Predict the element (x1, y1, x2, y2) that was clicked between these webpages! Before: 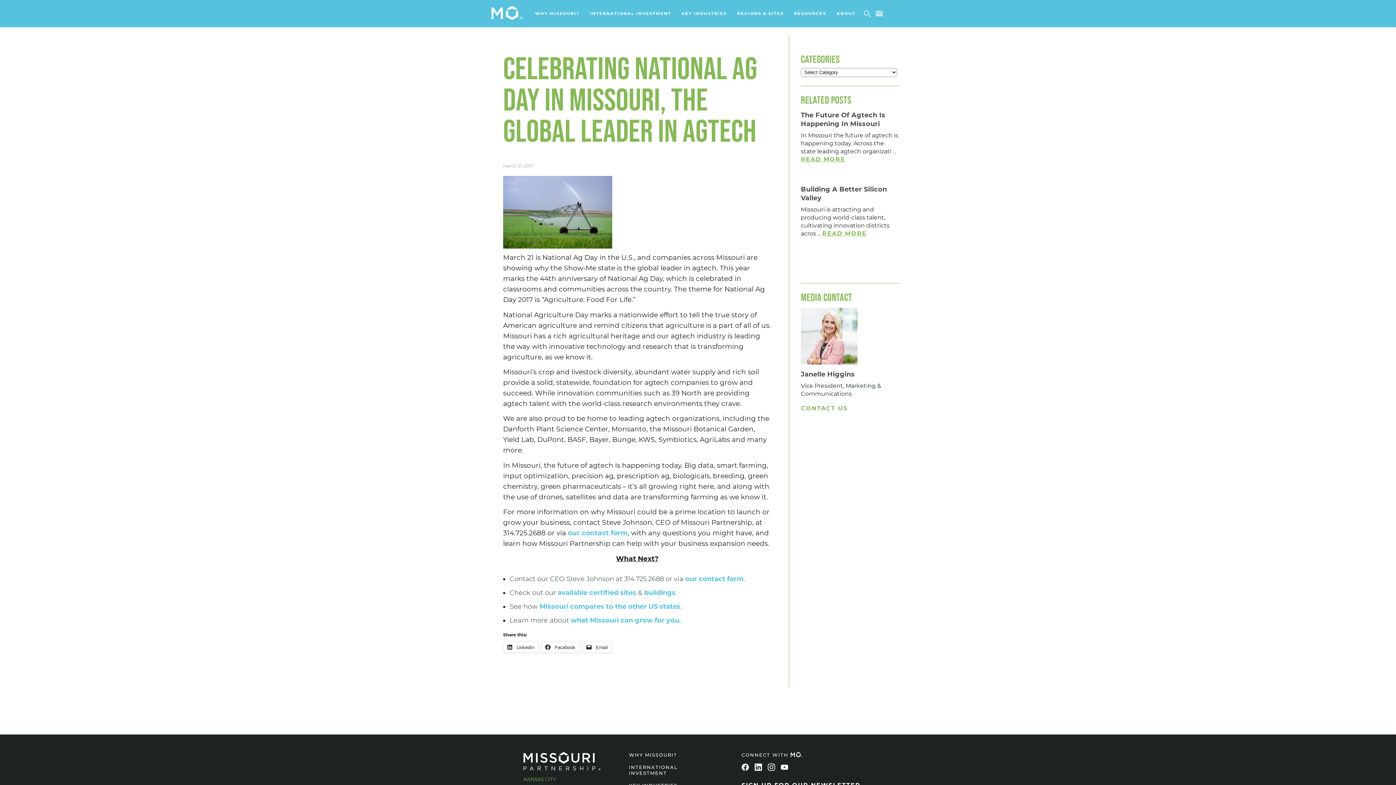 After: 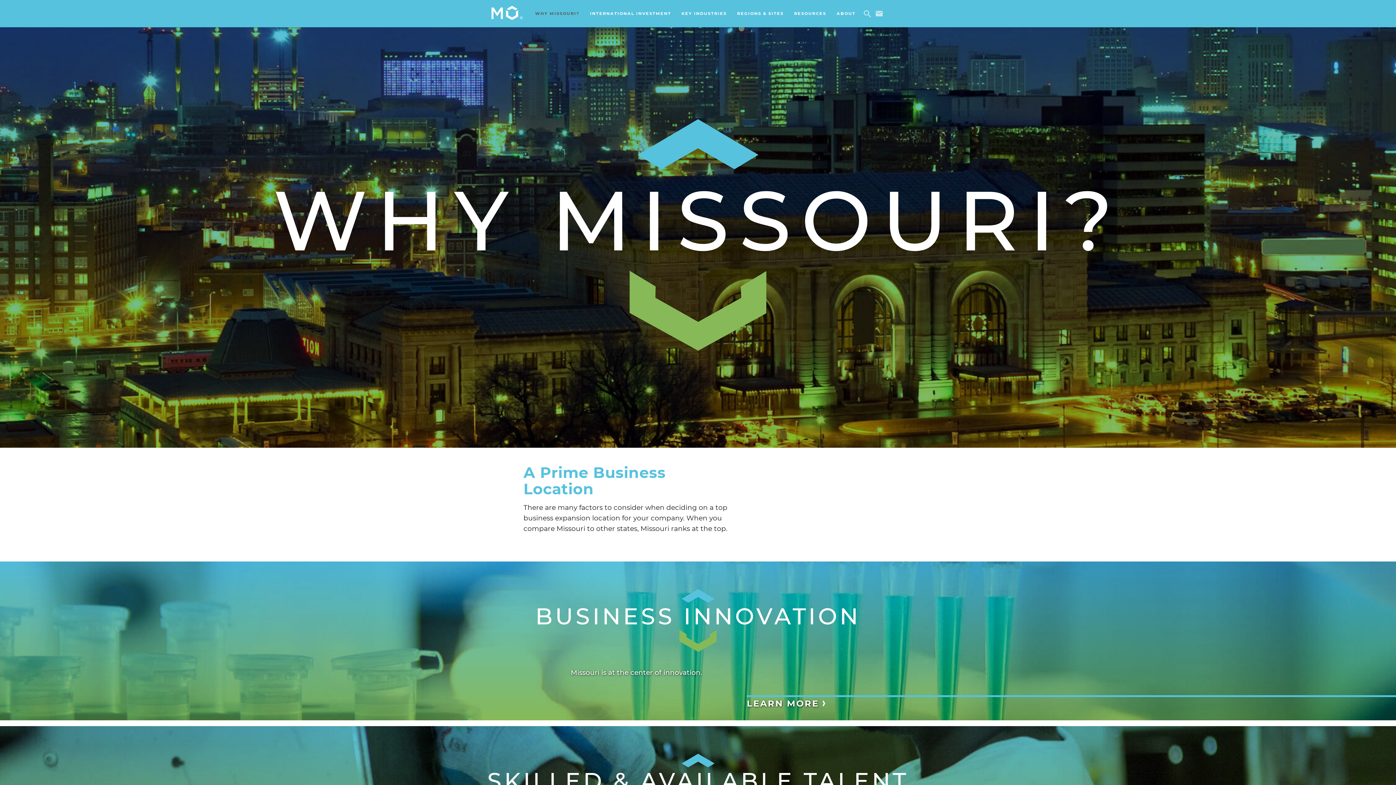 Action: label: WHY MISSOURI? bbox: (535, 10, 579, 16)